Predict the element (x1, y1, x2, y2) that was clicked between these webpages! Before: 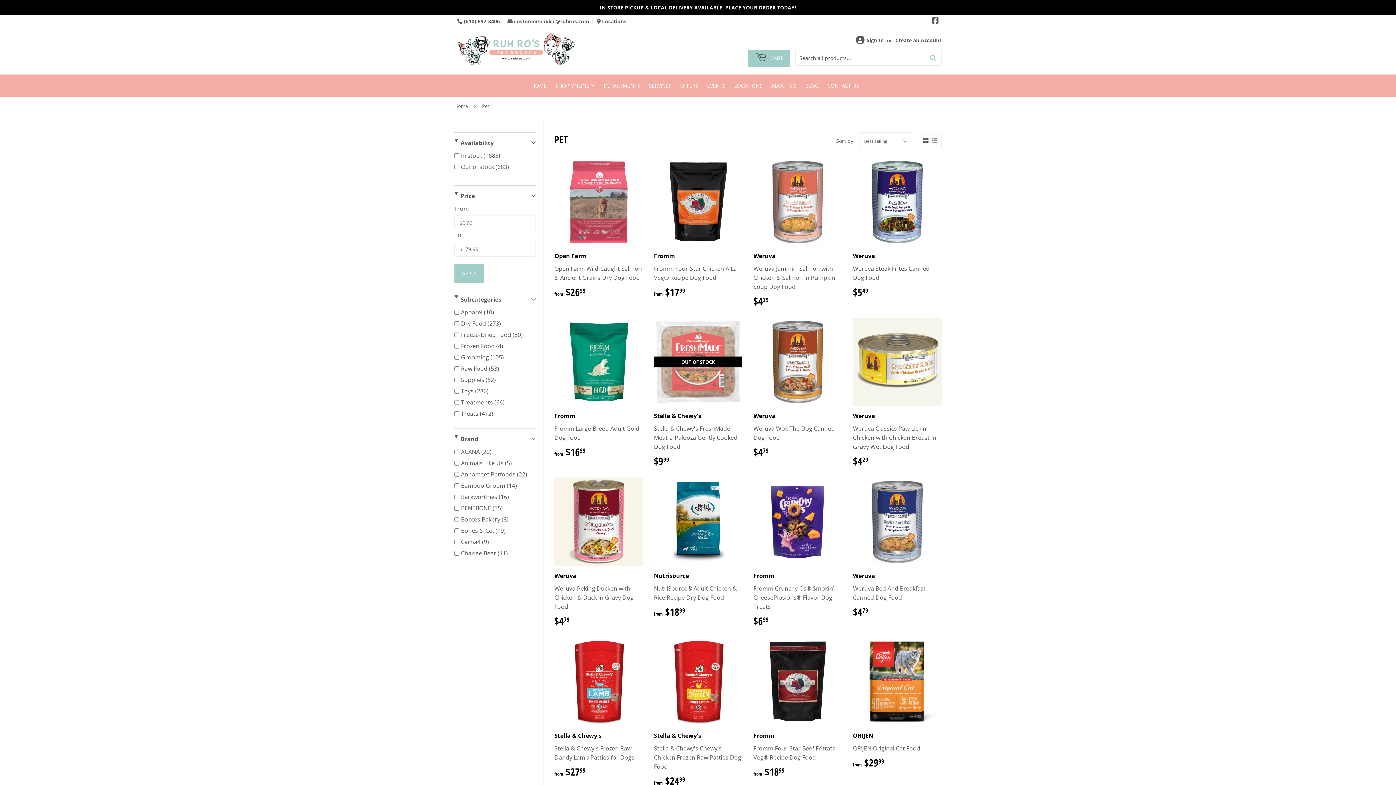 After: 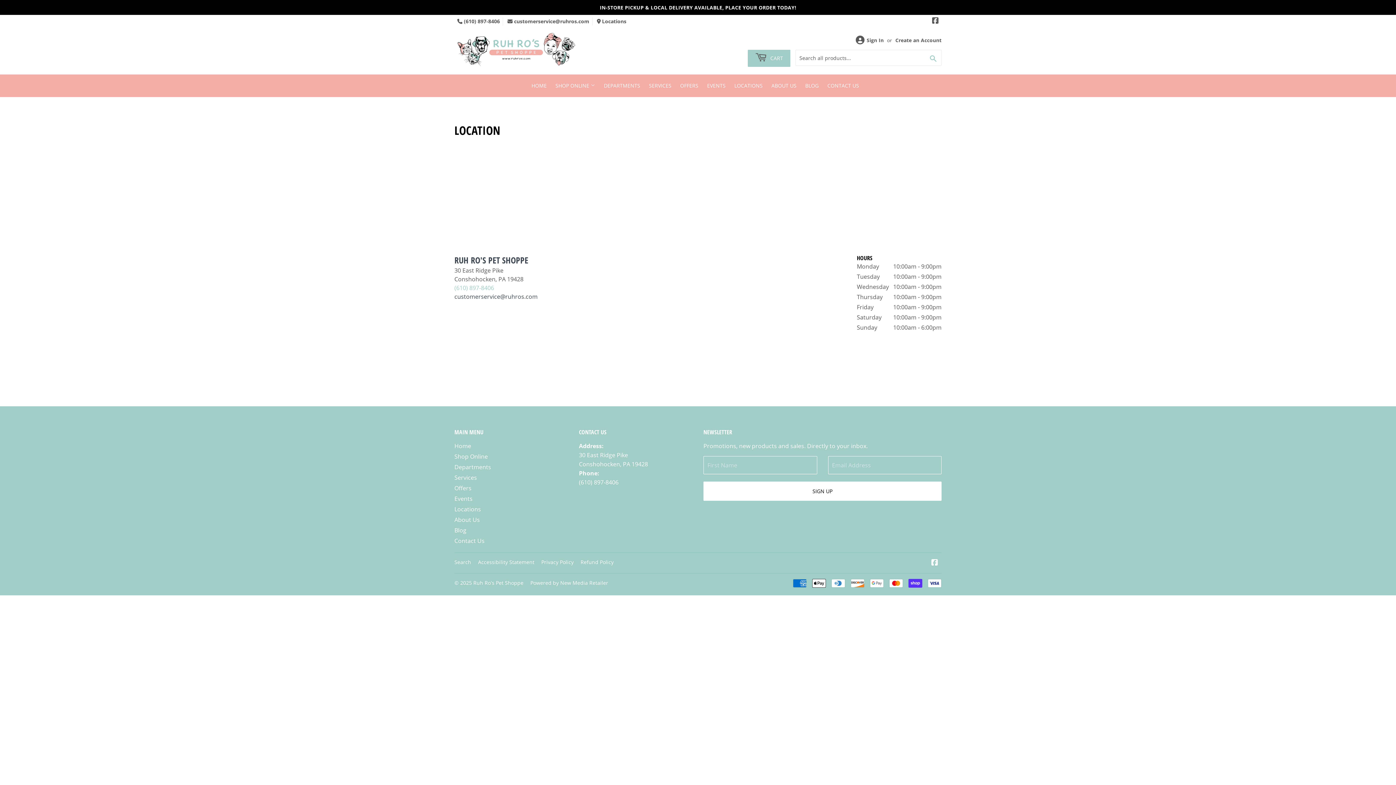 Action: bbox: (730, 74, 766, 97) label: LOCATIONS